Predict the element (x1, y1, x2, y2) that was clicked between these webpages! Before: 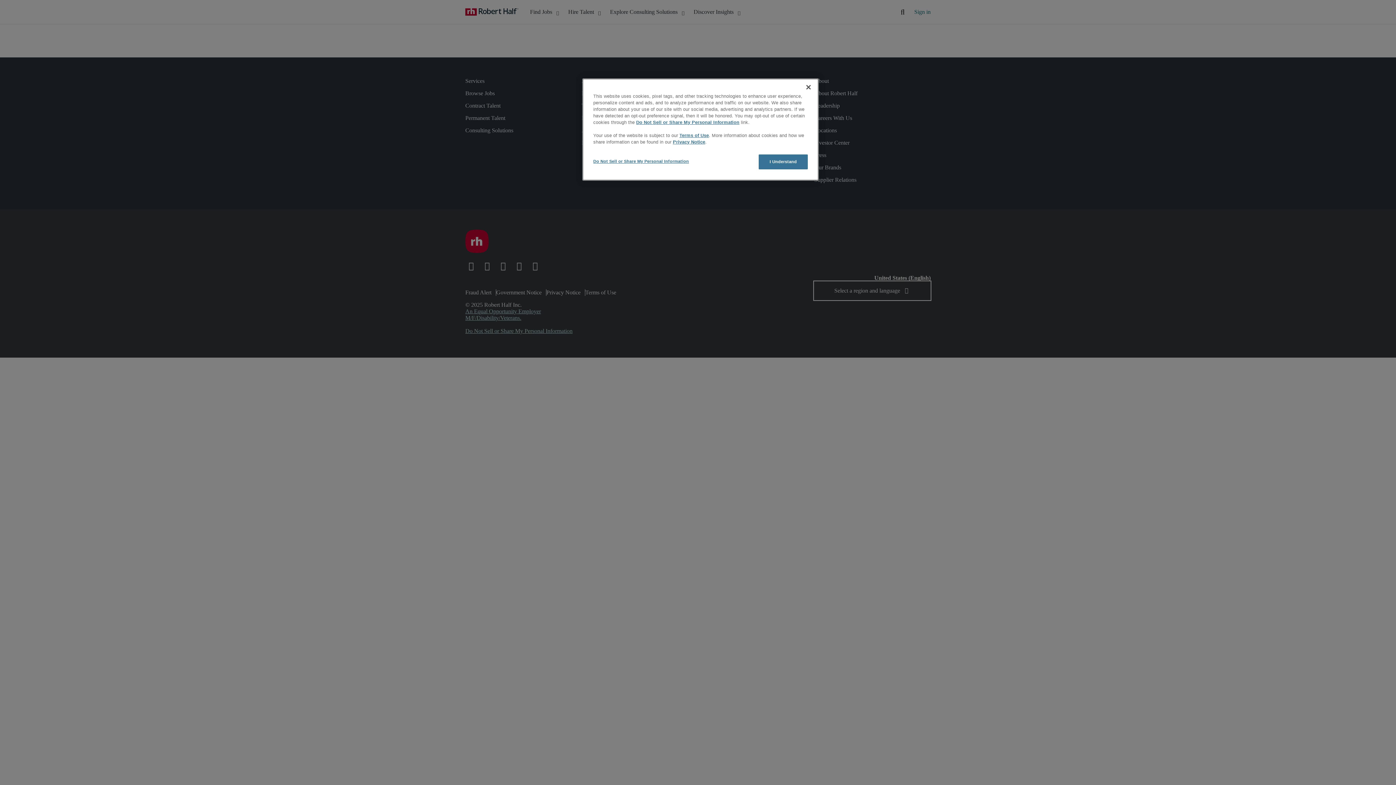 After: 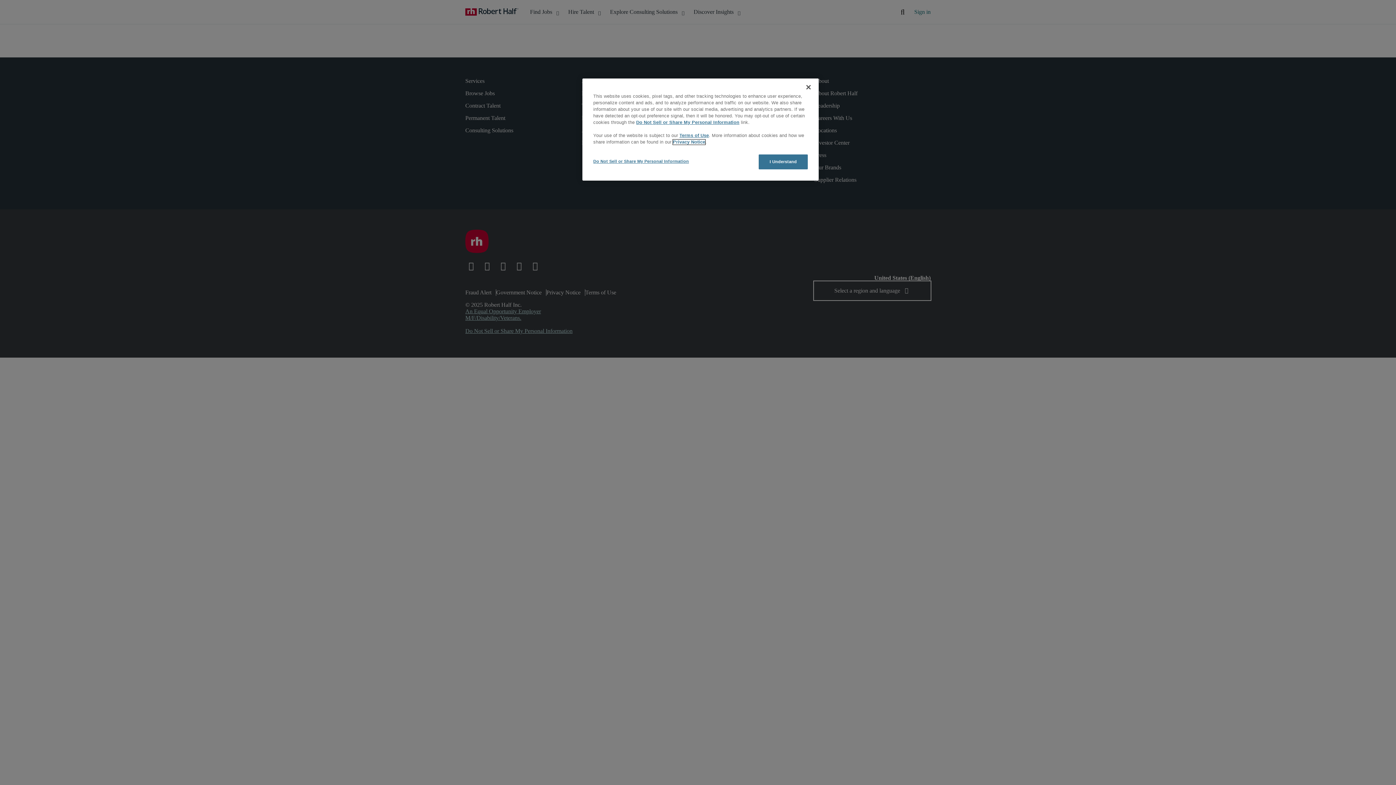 Action: bbox: (673, 139, 705, 144) label: Privacy Notice